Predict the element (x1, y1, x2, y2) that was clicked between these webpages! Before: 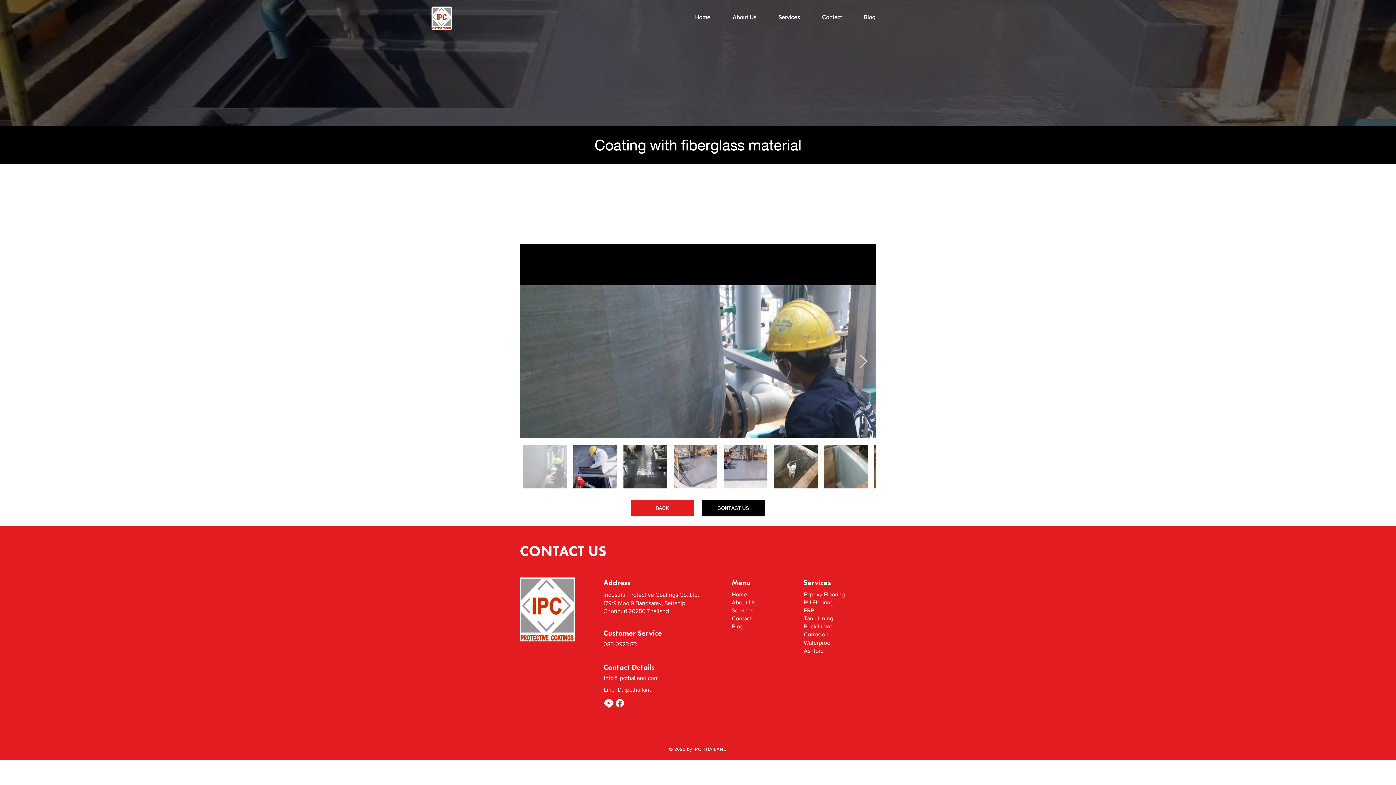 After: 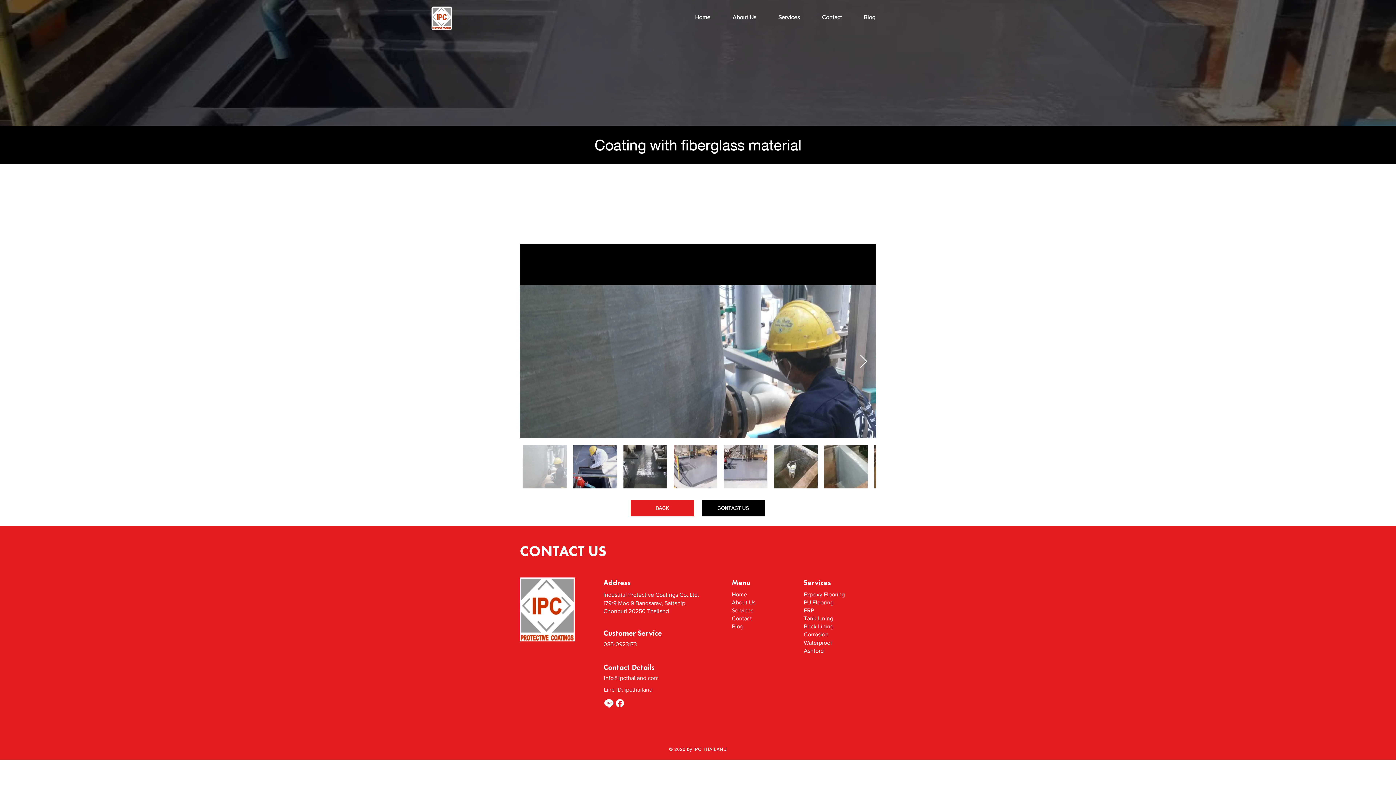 Action: bbox: (859, 354, 868, 369) label: Next Item